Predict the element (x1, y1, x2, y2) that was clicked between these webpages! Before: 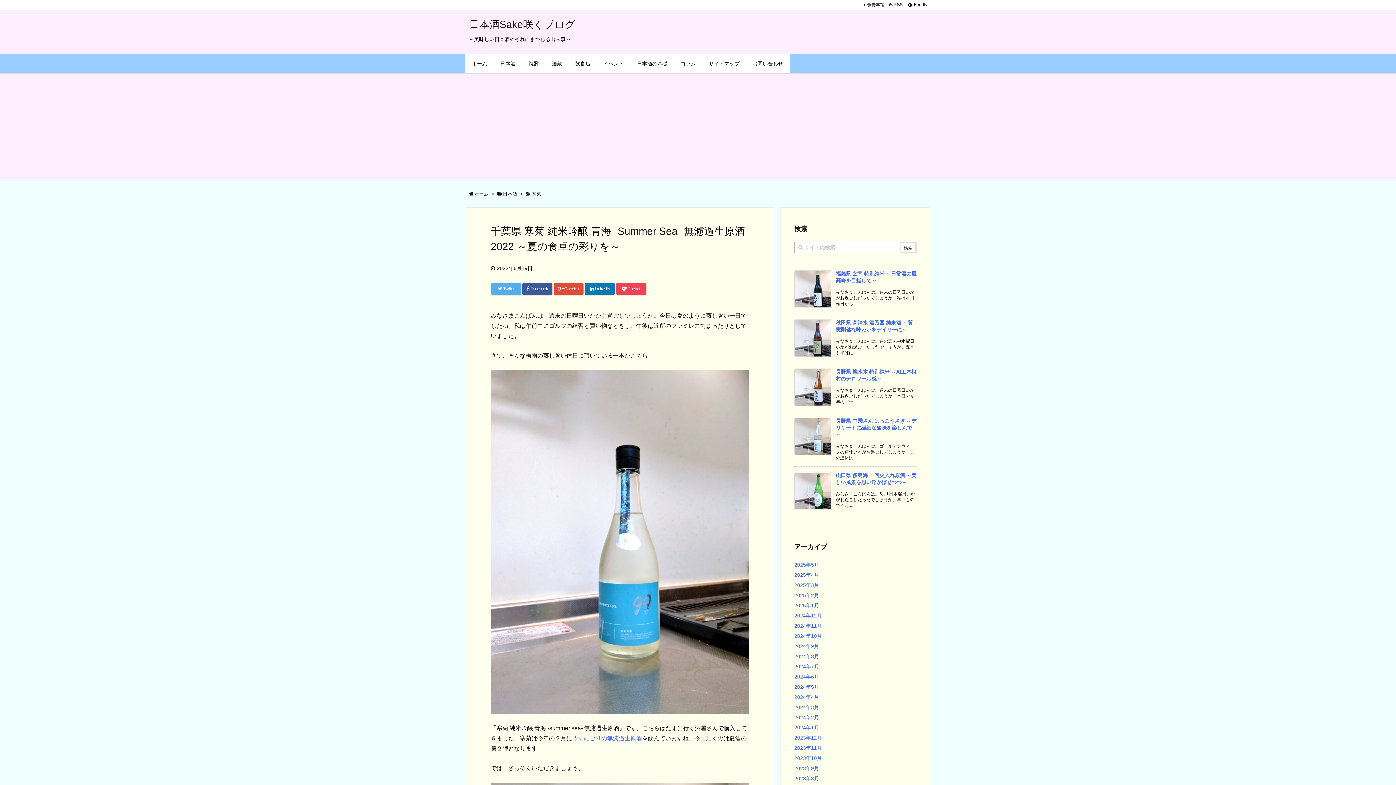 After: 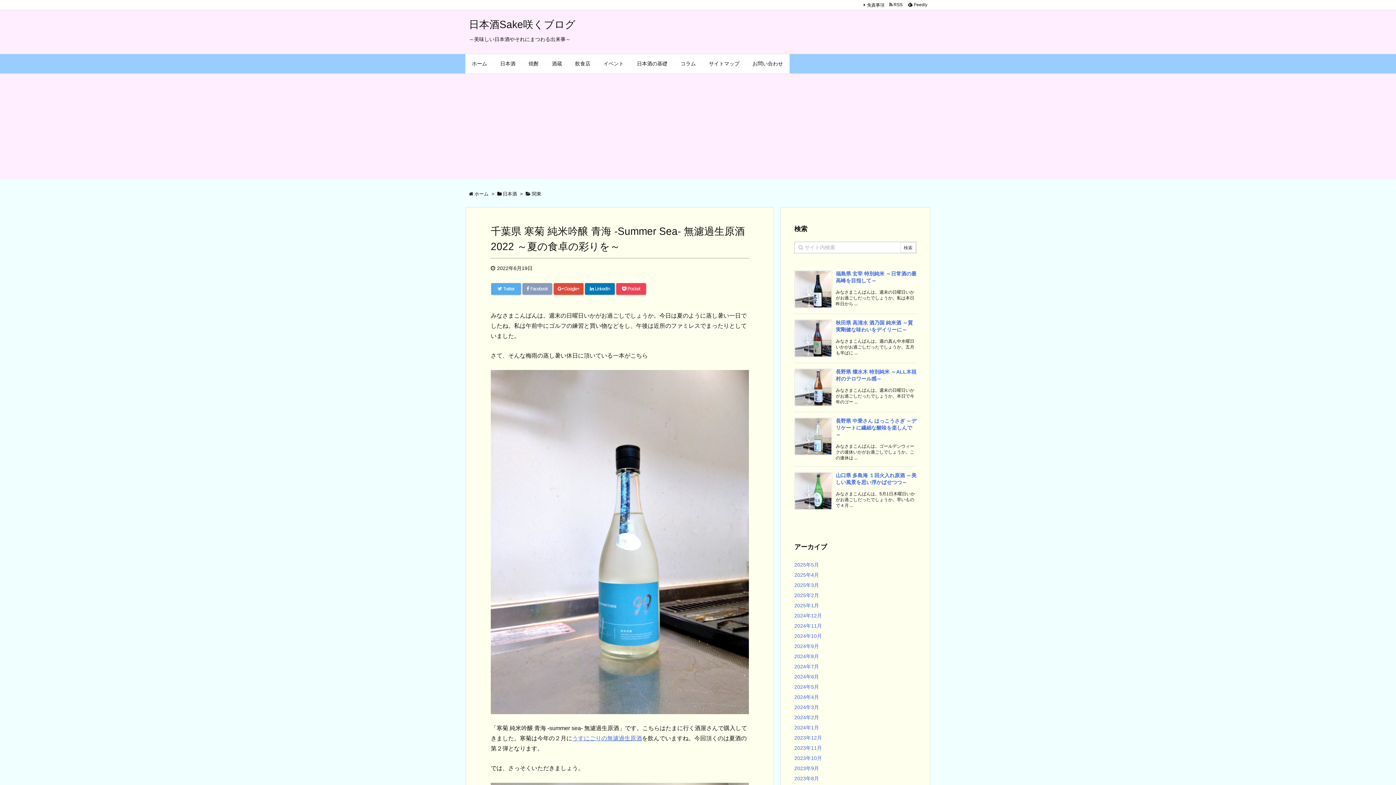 Action: bbox: (522, 283, 552, 294) label:  Facebook